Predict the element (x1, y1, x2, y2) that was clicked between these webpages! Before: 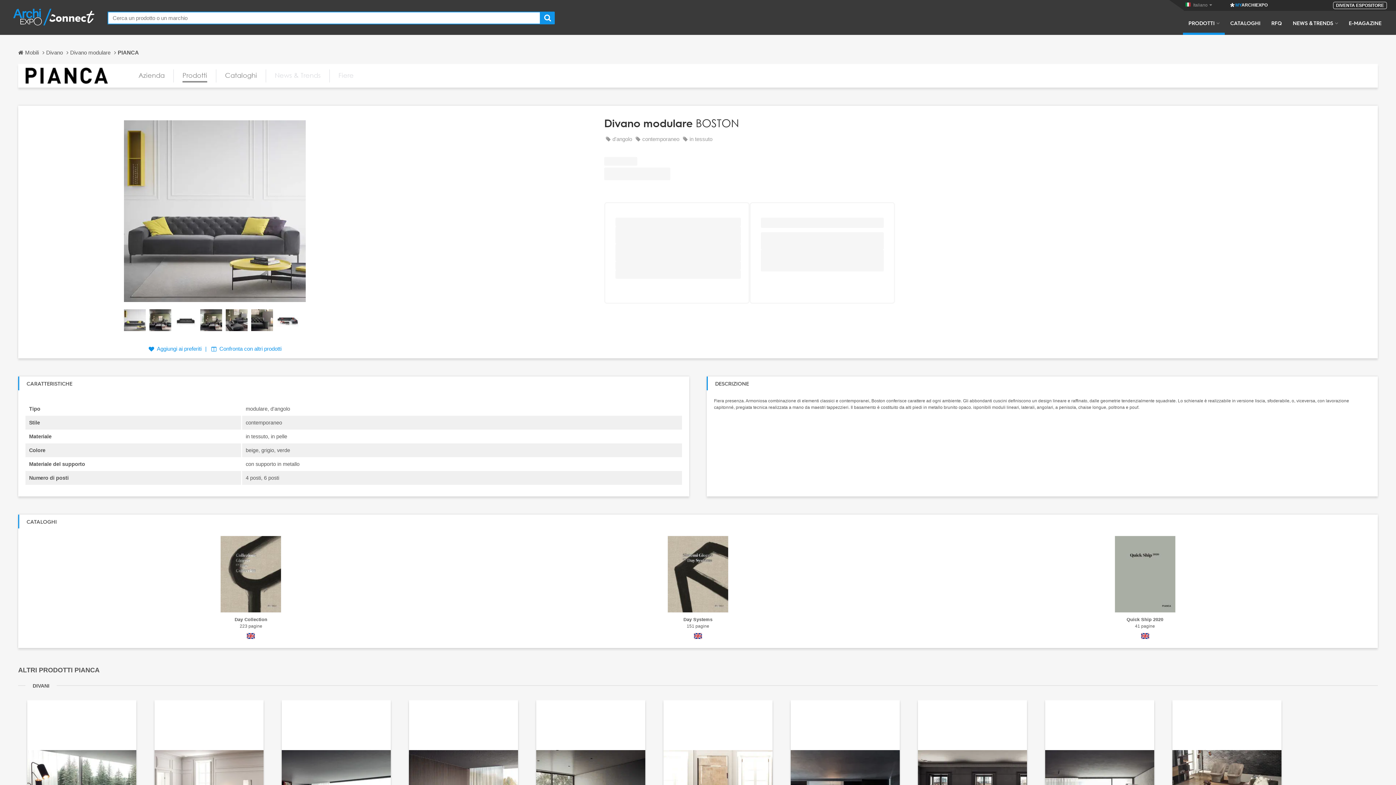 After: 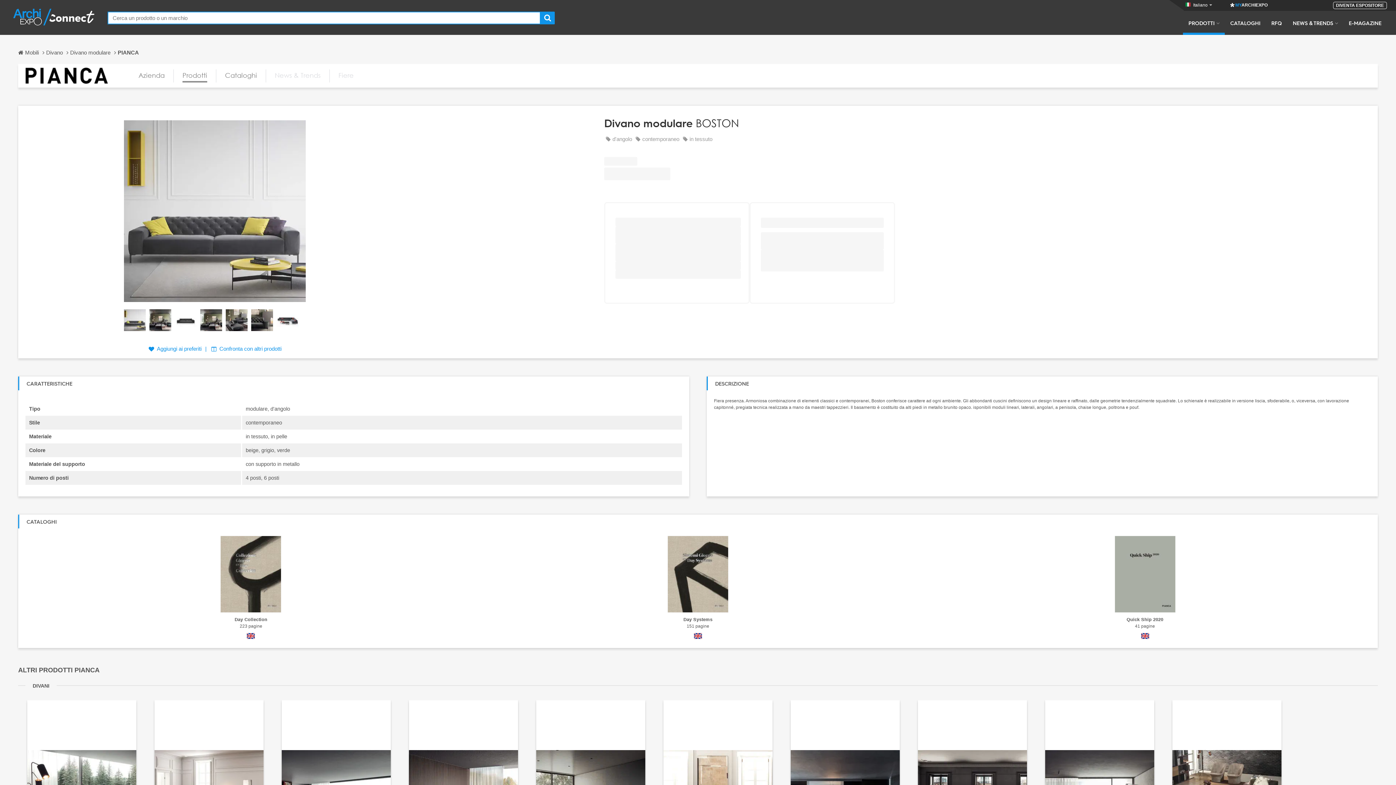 Action: bbox: (1193, 2, 1208, 7) label: Italiano